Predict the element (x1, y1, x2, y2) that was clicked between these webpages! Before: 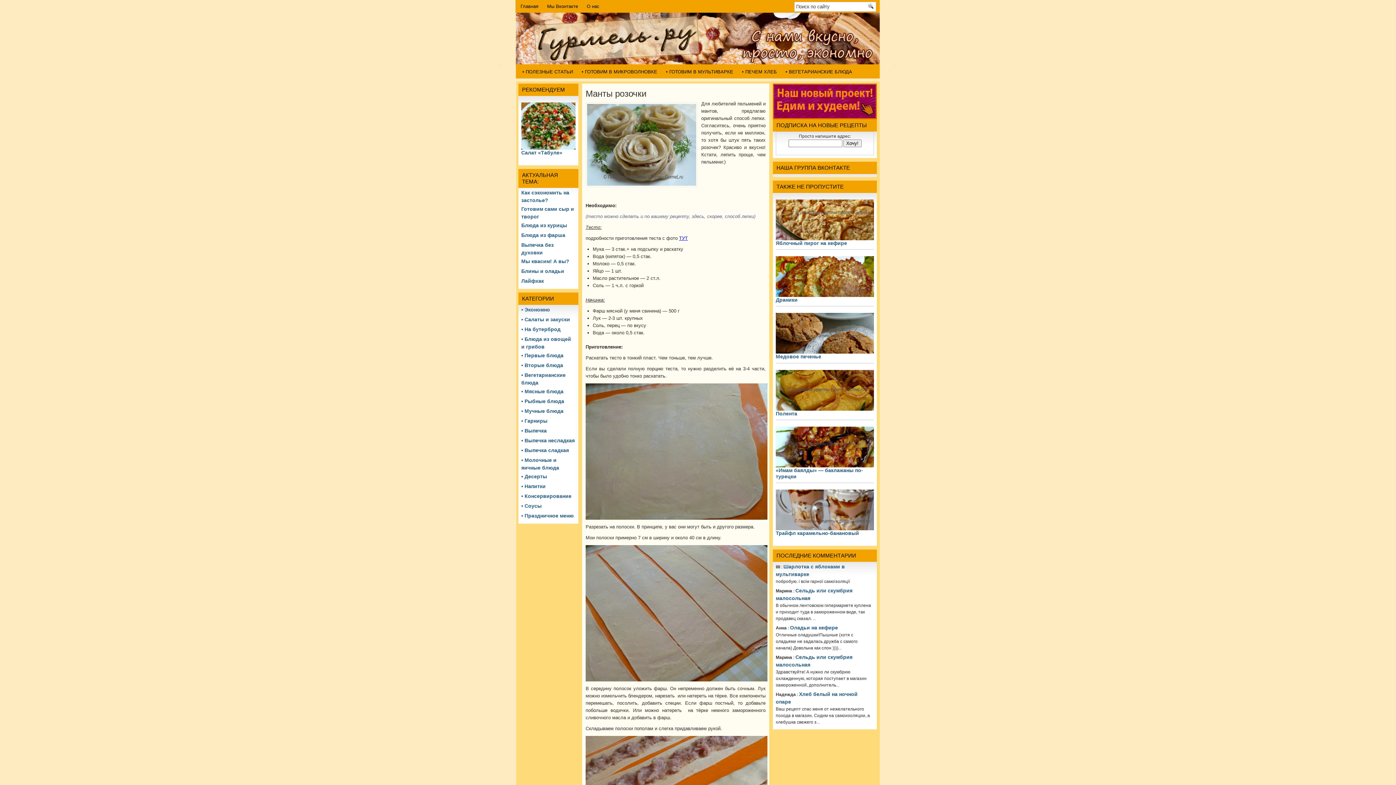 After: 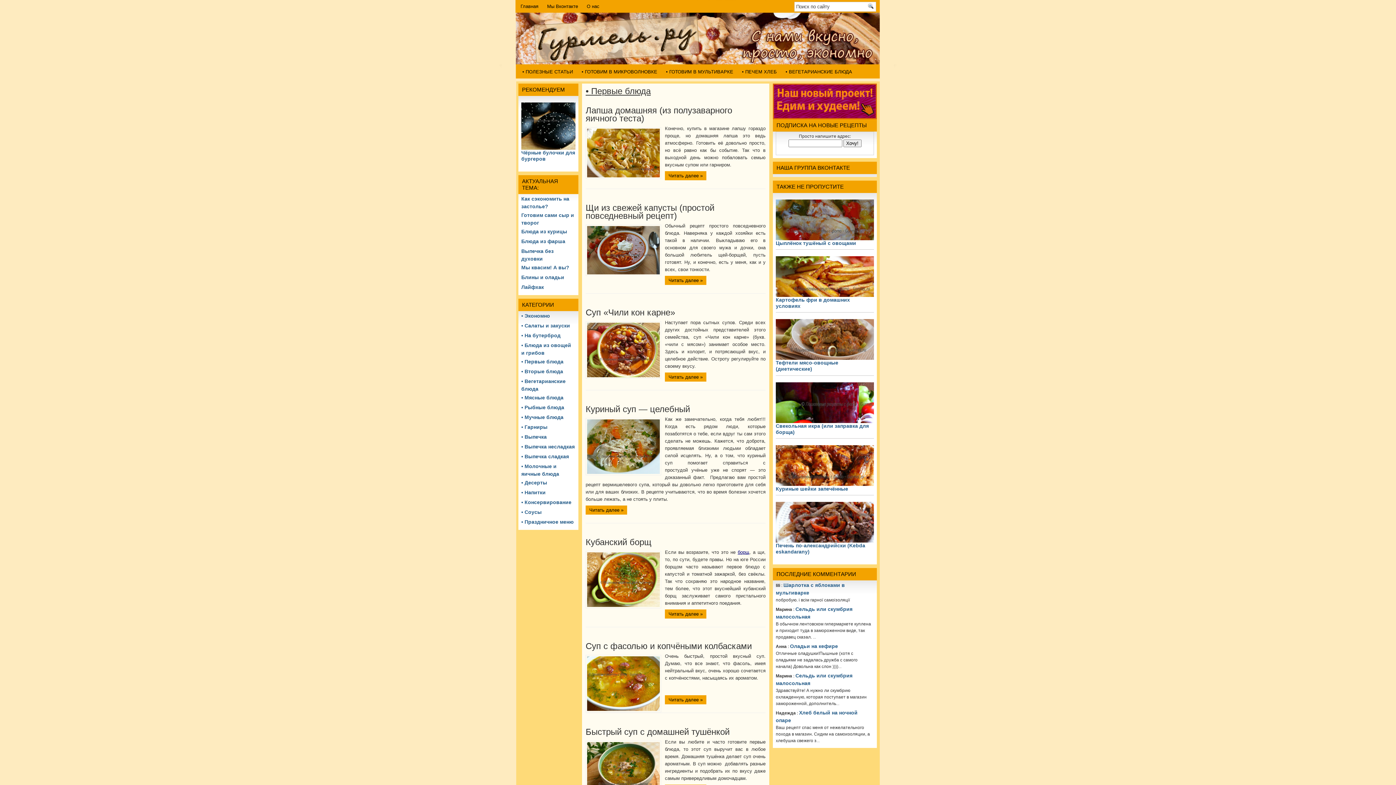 Action: label: • Первые блюда bbox: (521, 352, 563, 358)